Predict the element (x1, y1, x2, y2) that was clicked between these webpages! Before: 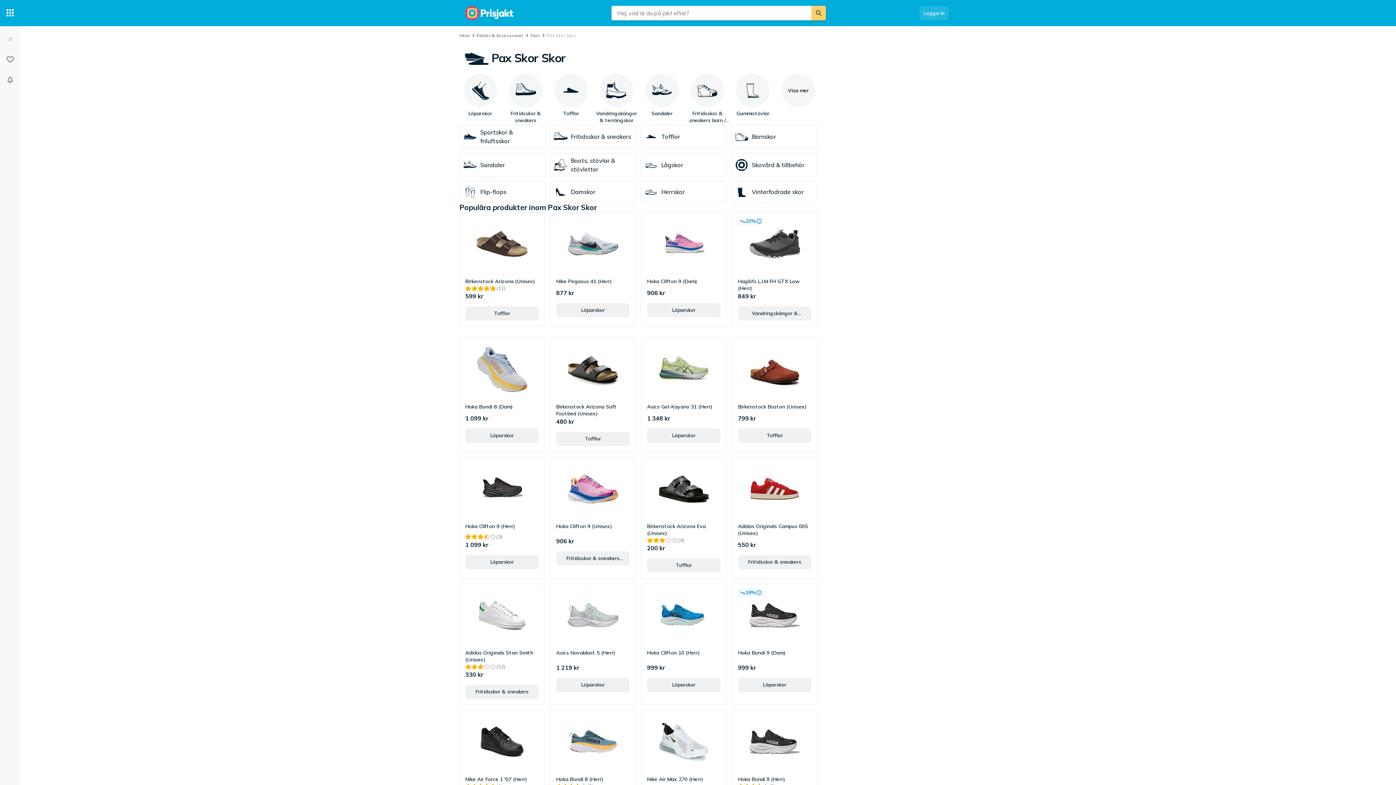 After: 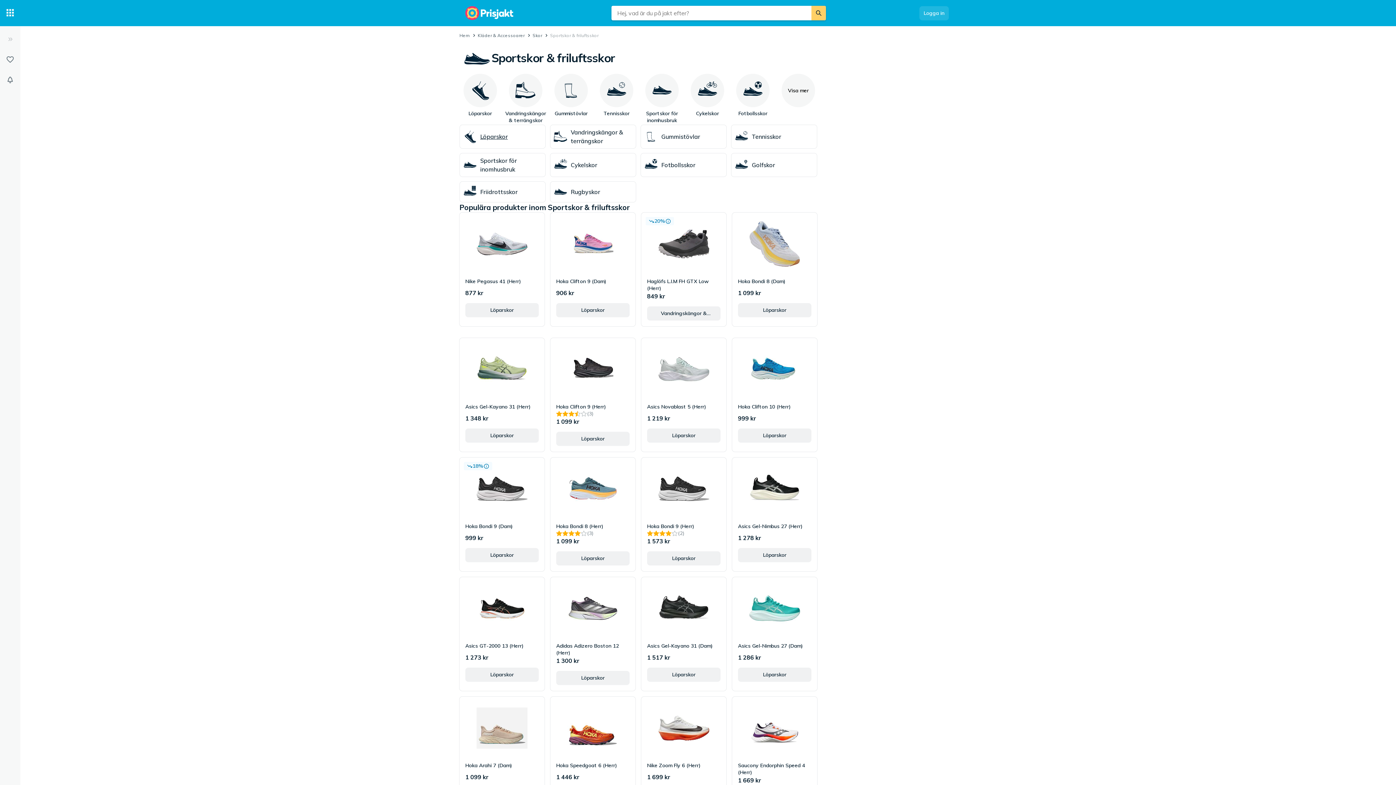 Action: bbox: (459, 124, 545, 148) label: Sportskor & friluftsskor